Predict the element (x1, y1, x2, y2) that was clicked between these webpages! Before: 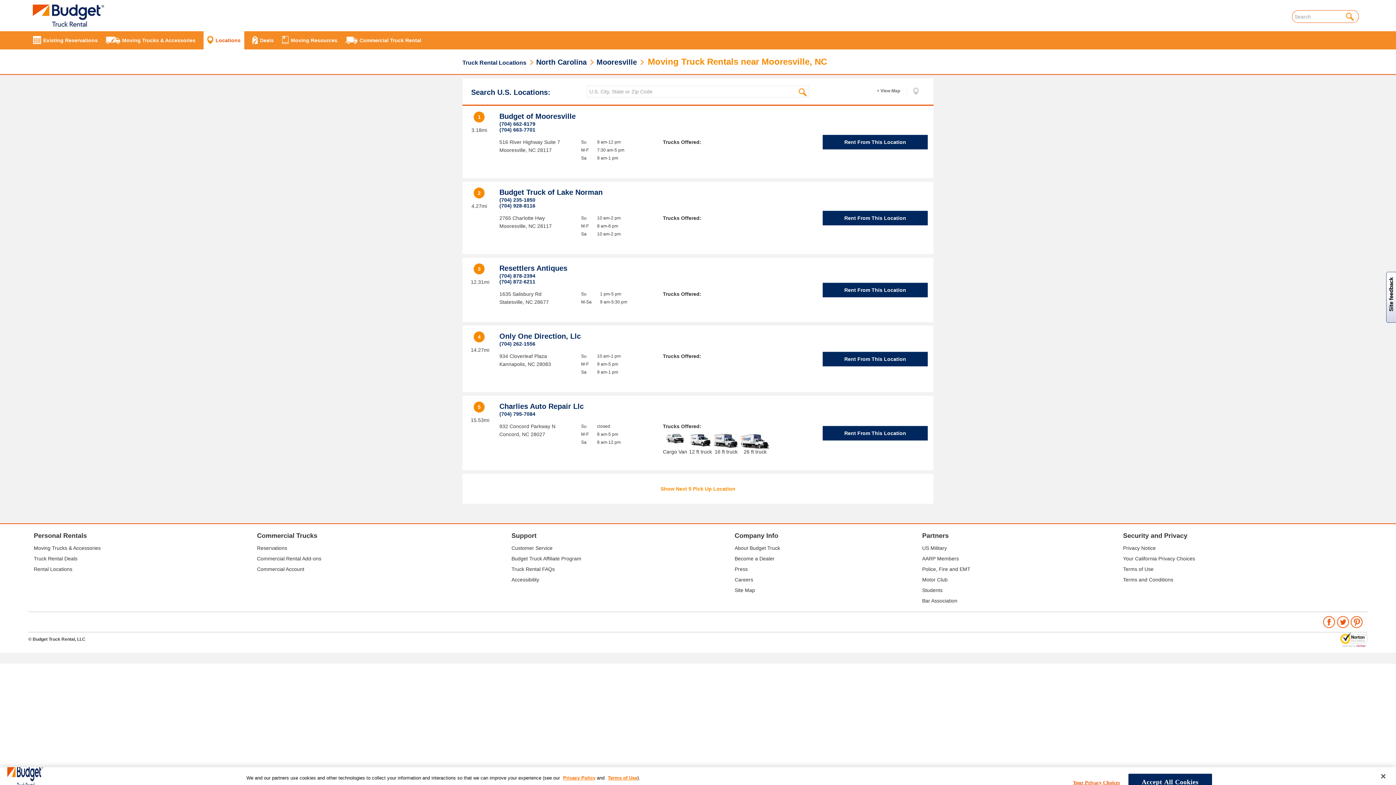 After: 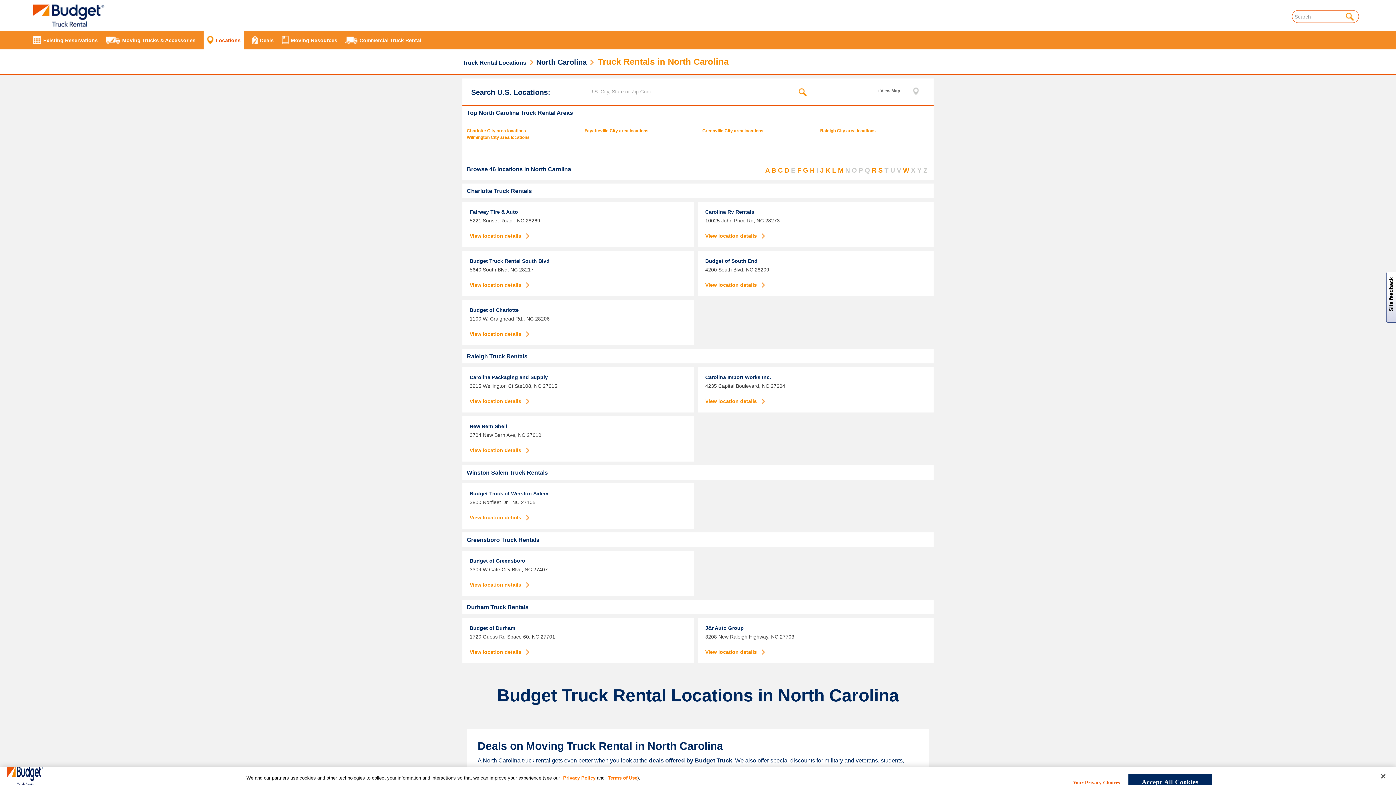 Action: label: North Carolina bbox: (536, 58, 586, 66)